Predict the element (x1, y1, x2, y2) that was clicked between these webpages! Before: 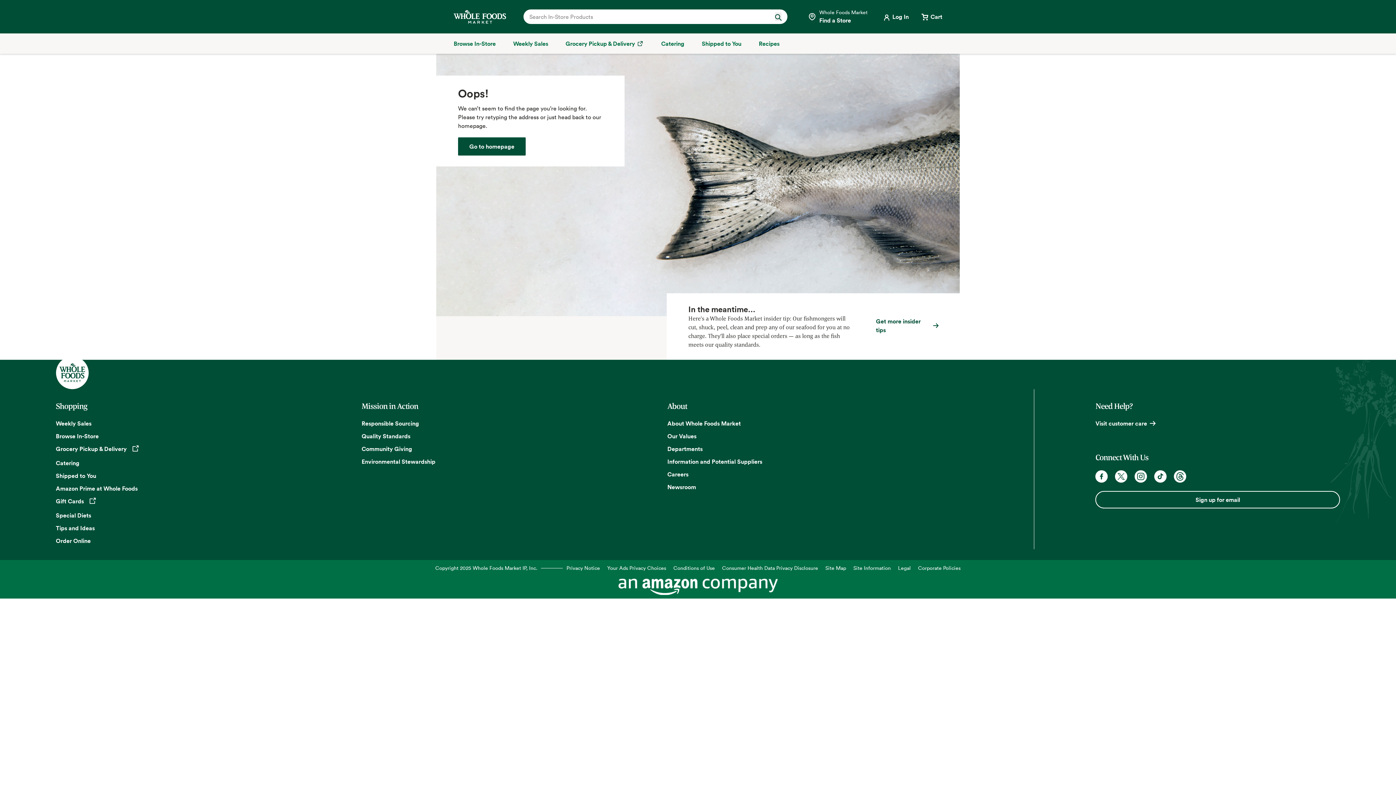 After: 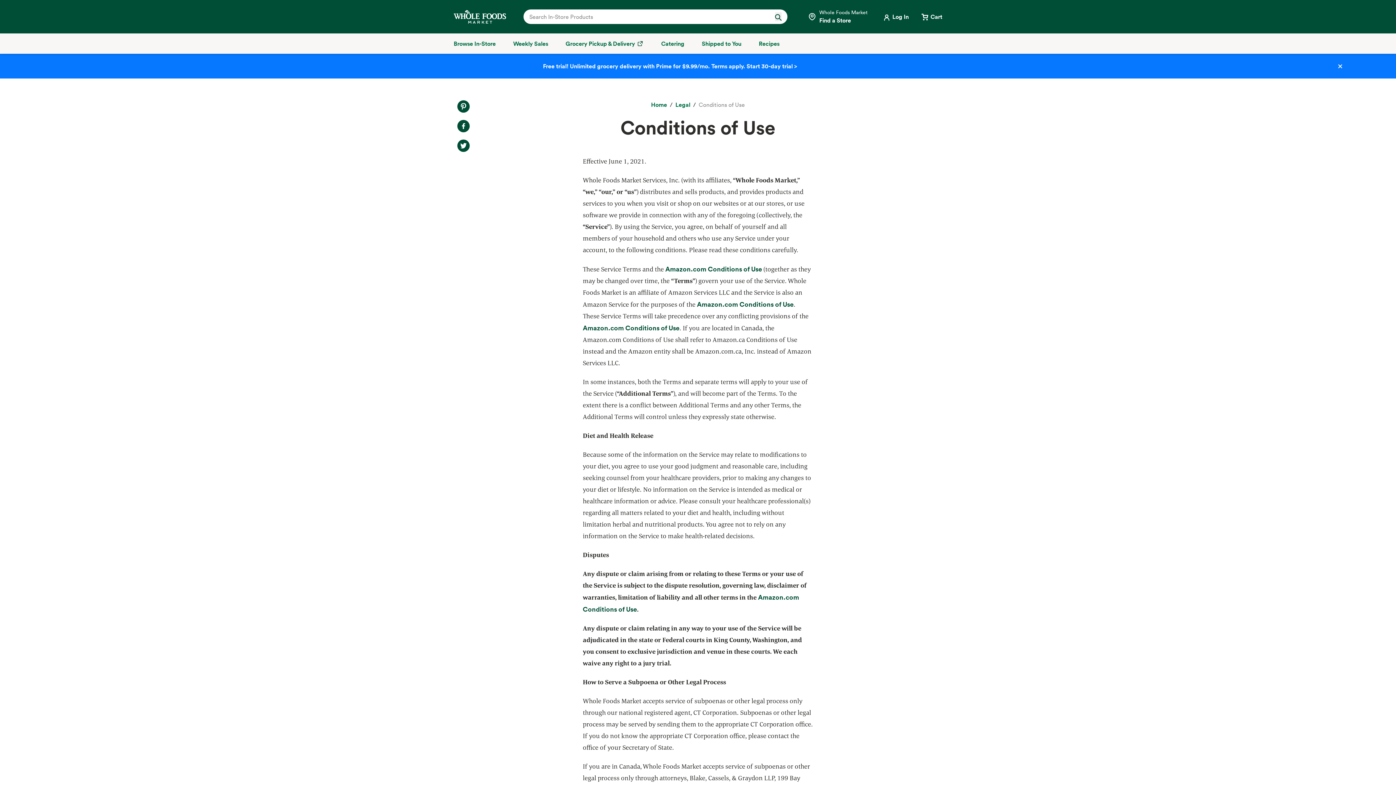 Action: label: Conditions of Use bbox: (673, 564, 715, 571)